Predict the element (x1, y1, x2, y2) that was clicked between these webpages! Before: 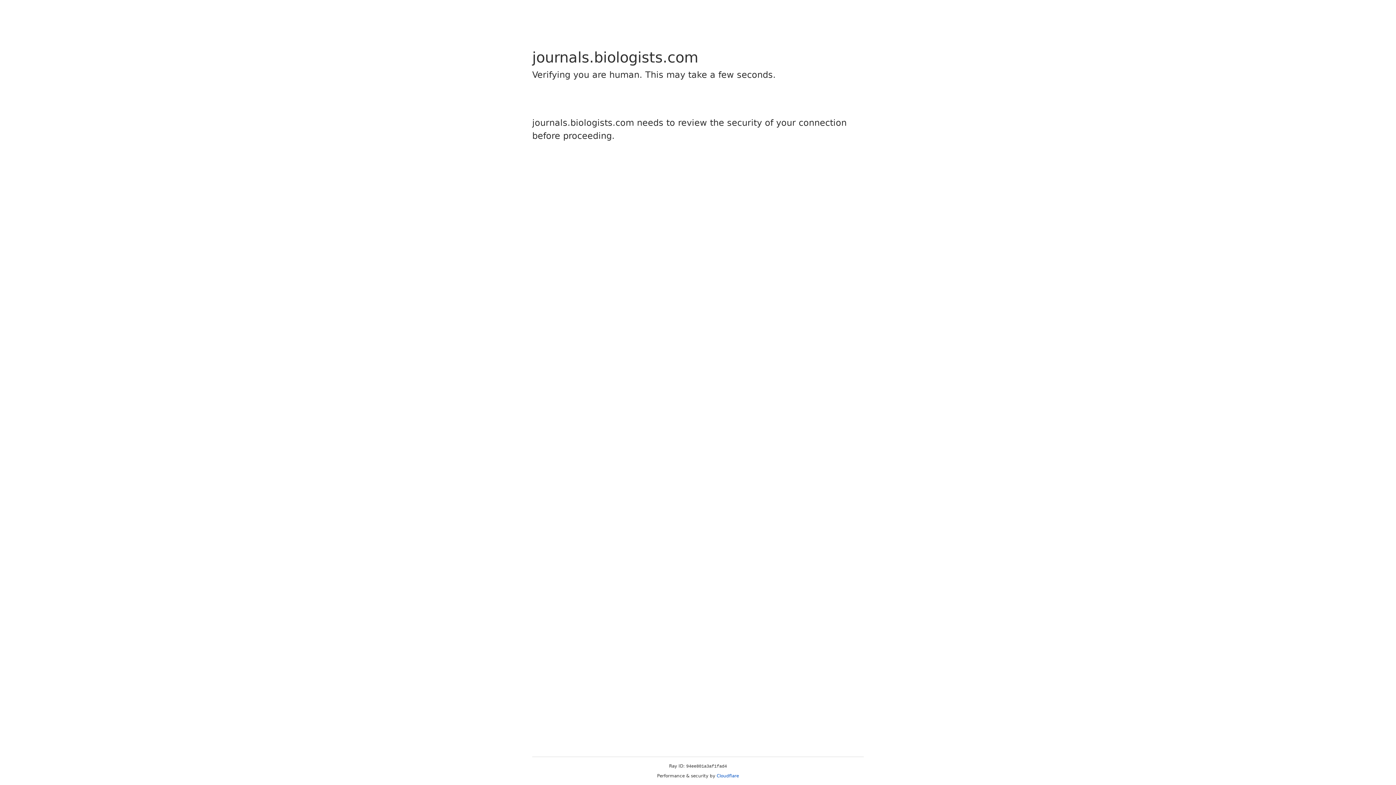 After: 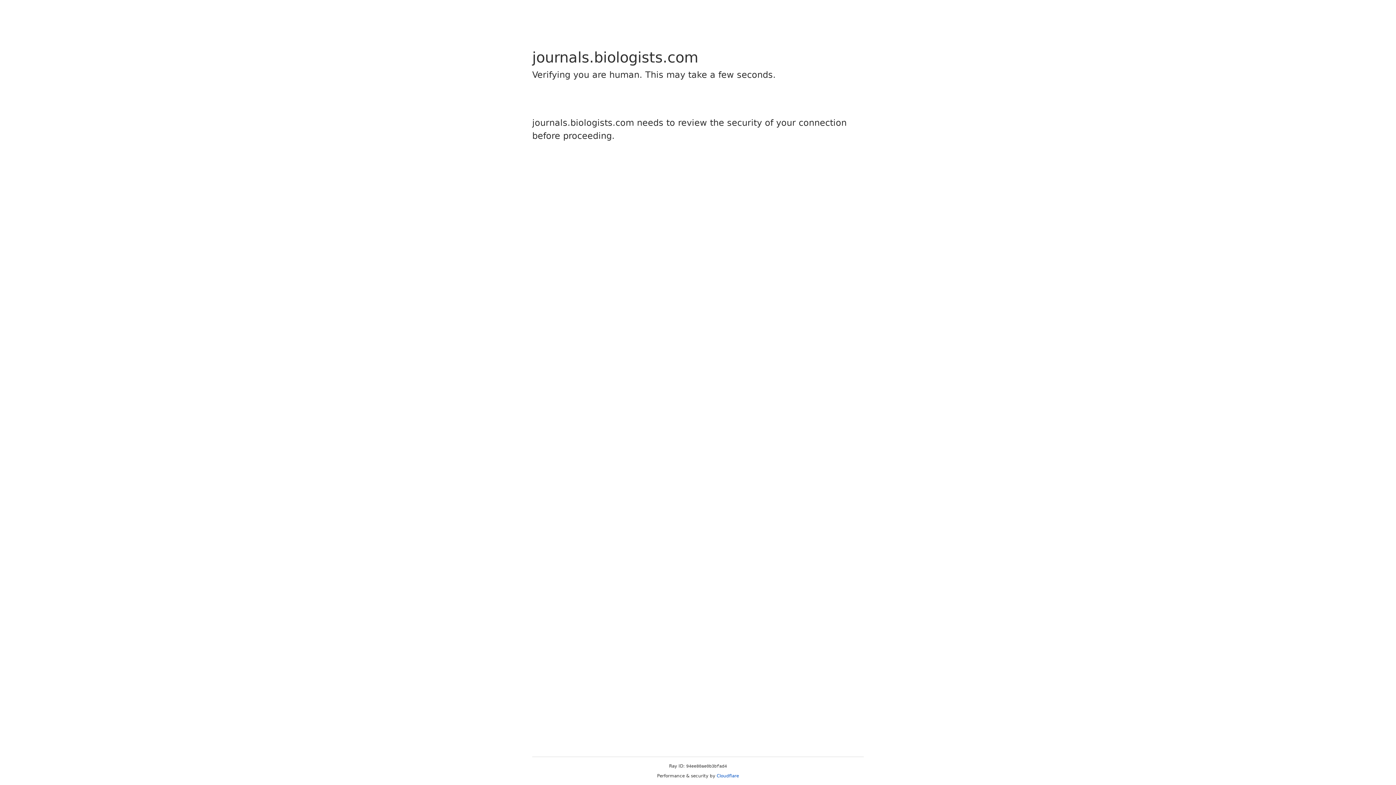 Action: bbox: (716, 773, 739, 778) label: Cloudflare